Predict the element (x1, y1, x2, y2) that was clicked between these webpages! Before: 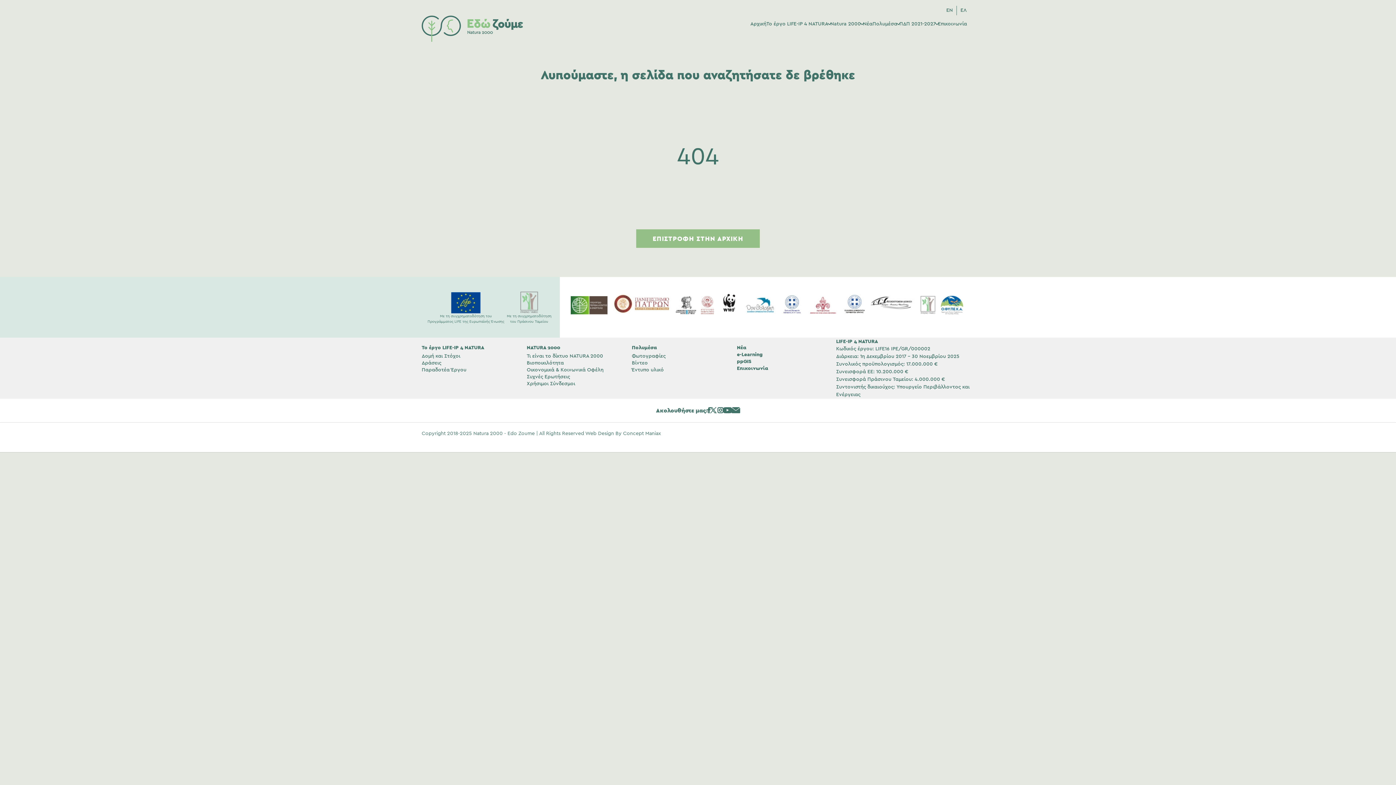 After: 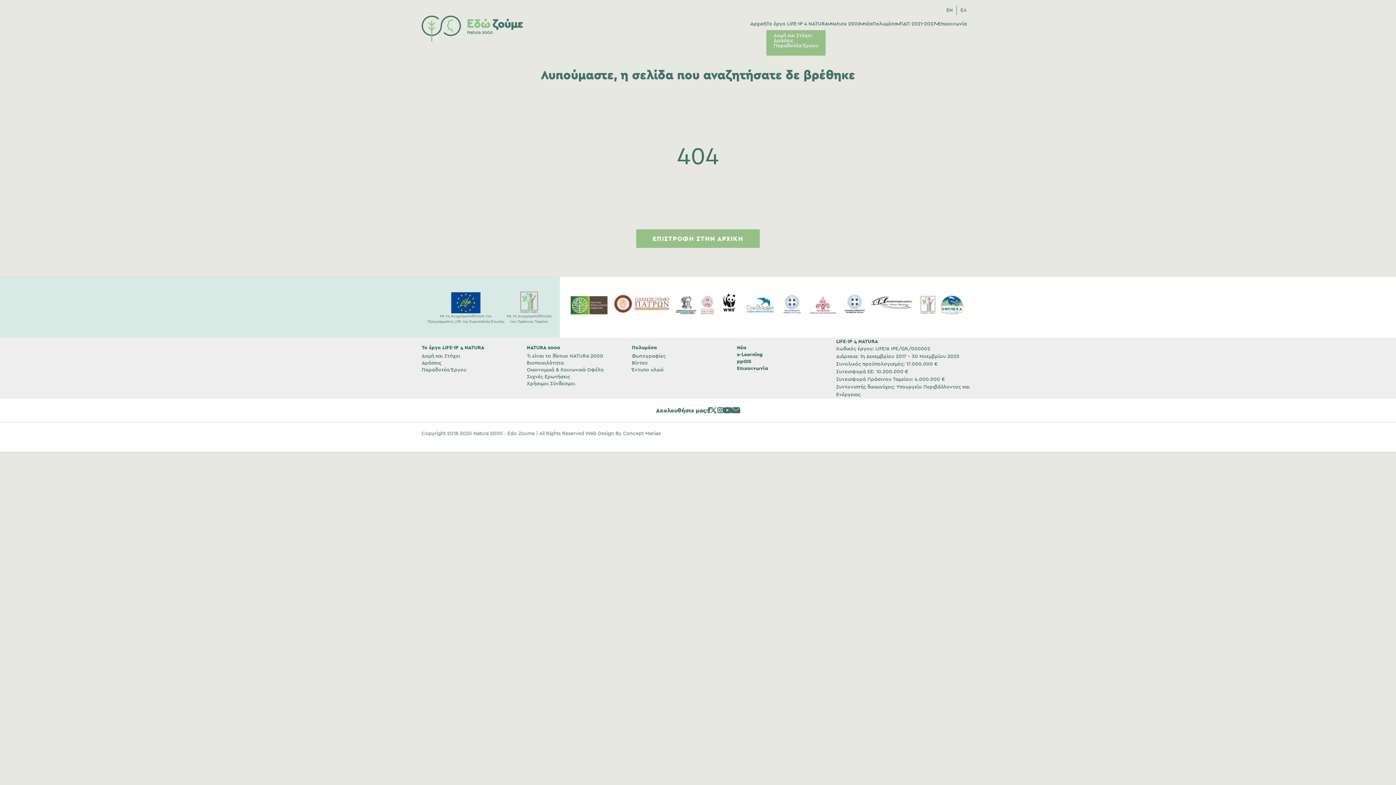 Action: label: Το έργο LIFE-IP 4 NATURA bbox: (766, 21, 830, 26)